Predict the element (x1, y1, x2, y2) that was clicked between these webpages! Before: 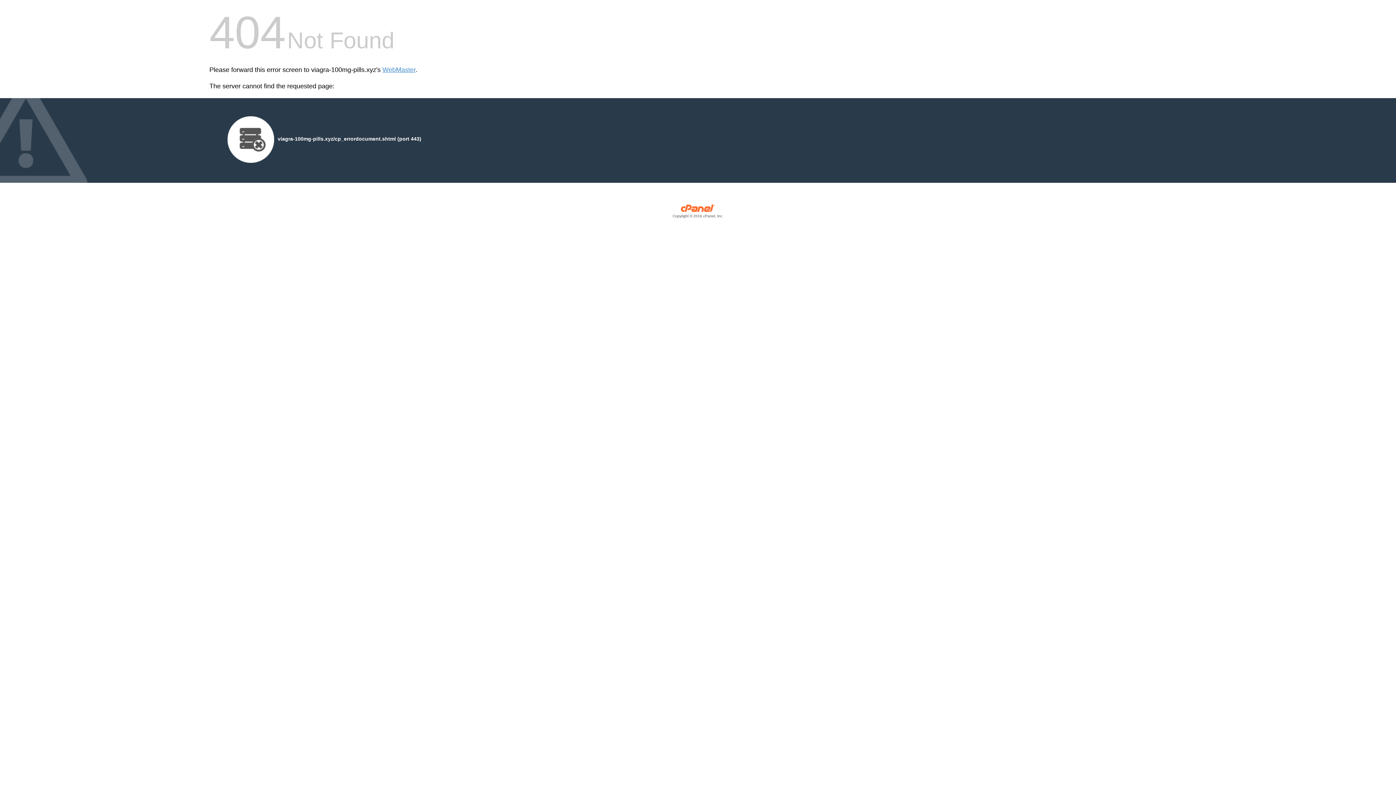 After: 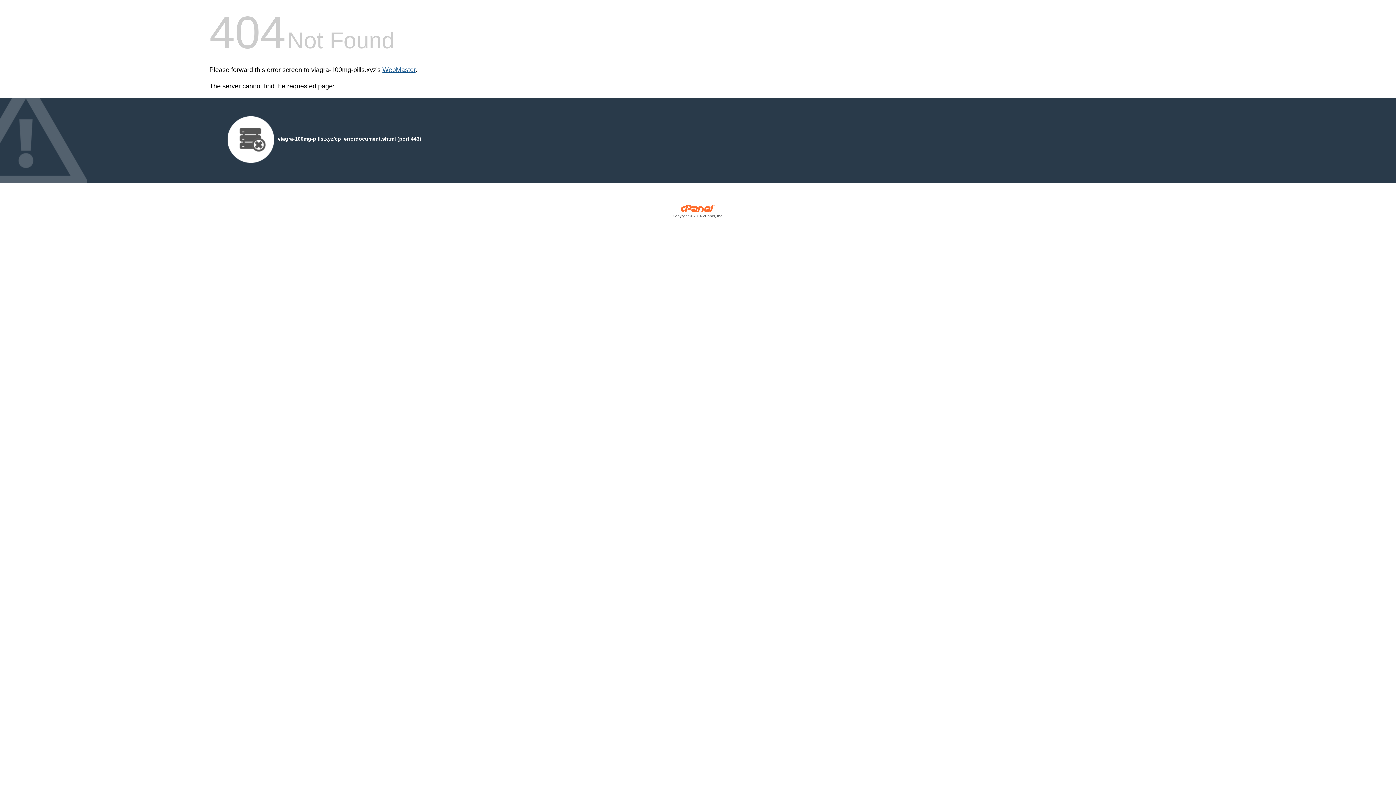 Action: label: WebMaster bbox: (382, 66, 415, 73)